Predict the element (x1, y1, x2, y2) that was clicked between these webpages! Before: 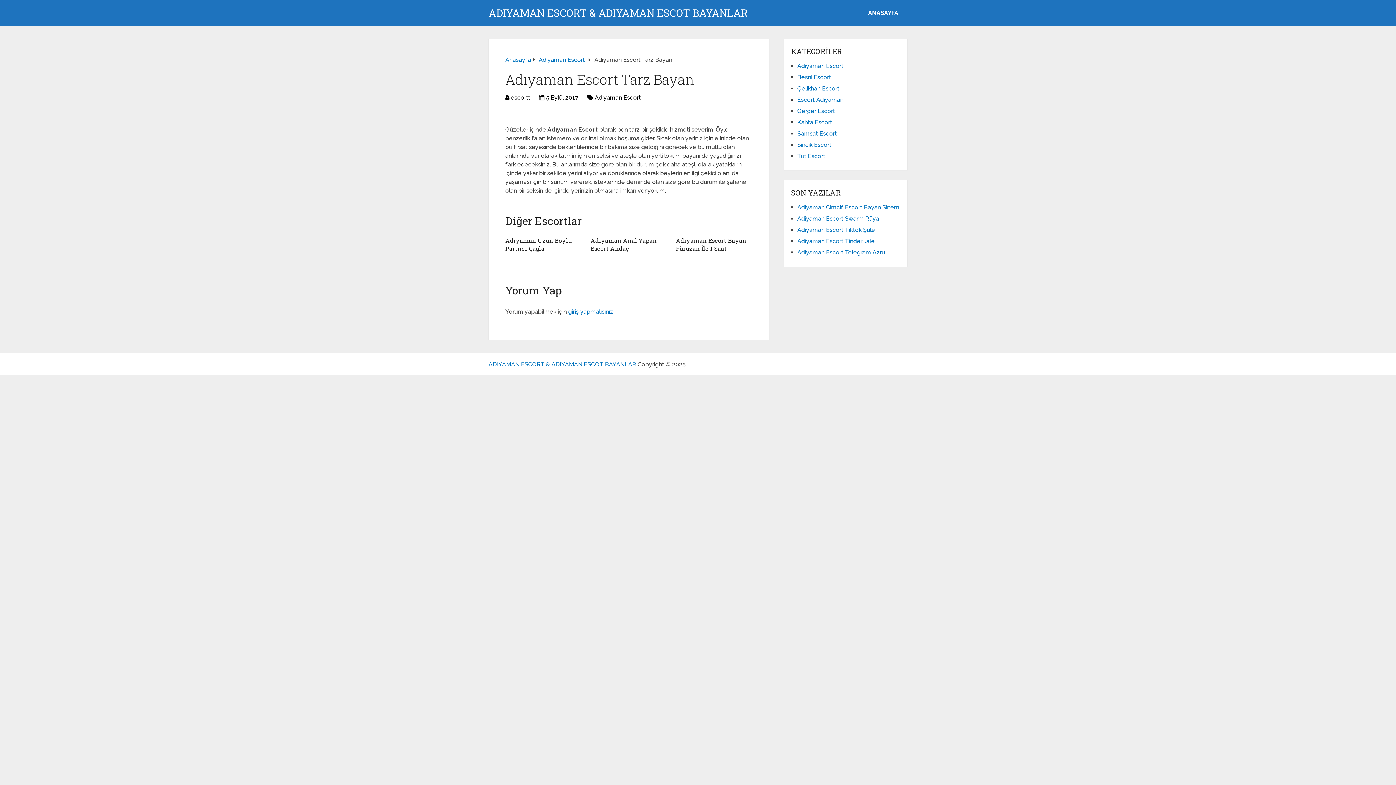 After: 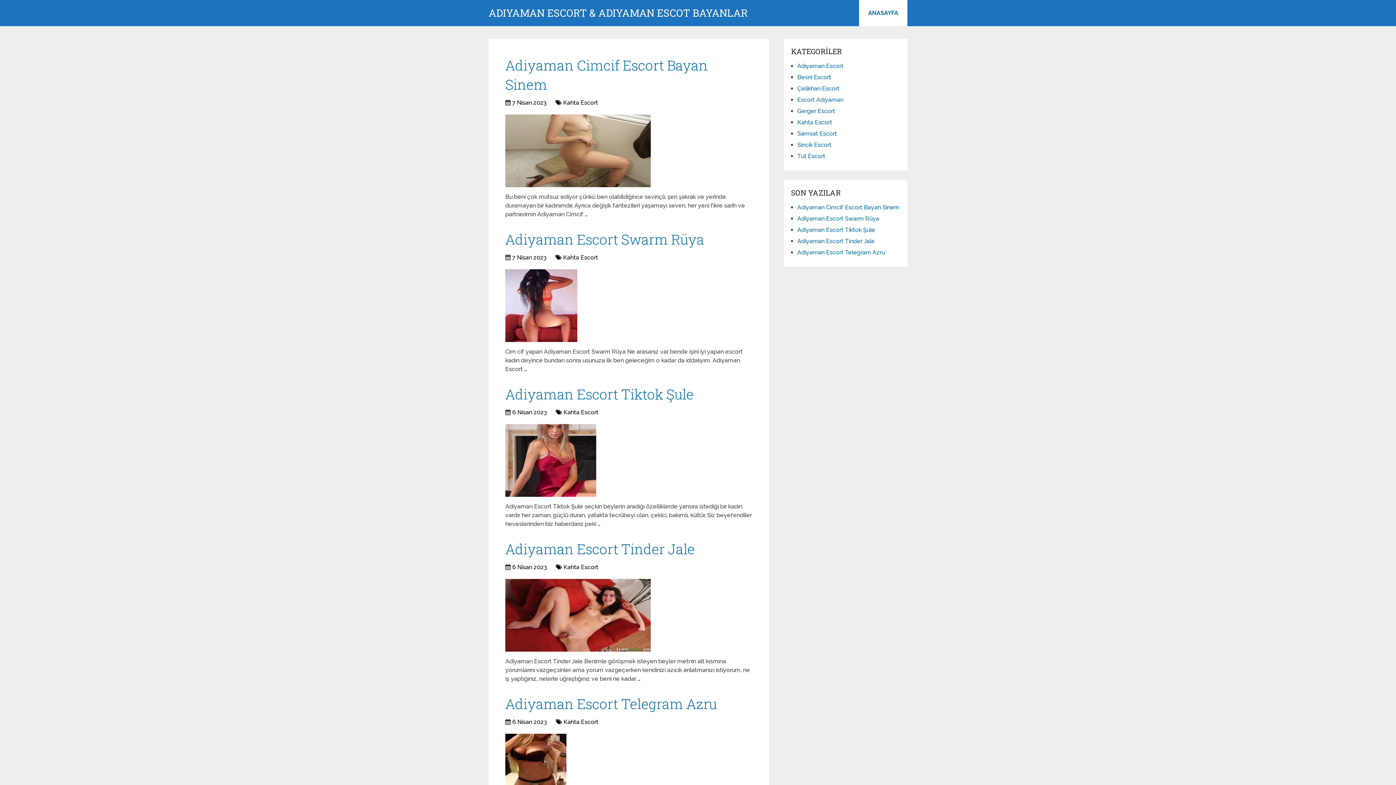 Action: label: ADIYAMAN ESCORT & ADIYAMAN ESCOT BAYANLAR bbox: (488, 8, 748, 18)